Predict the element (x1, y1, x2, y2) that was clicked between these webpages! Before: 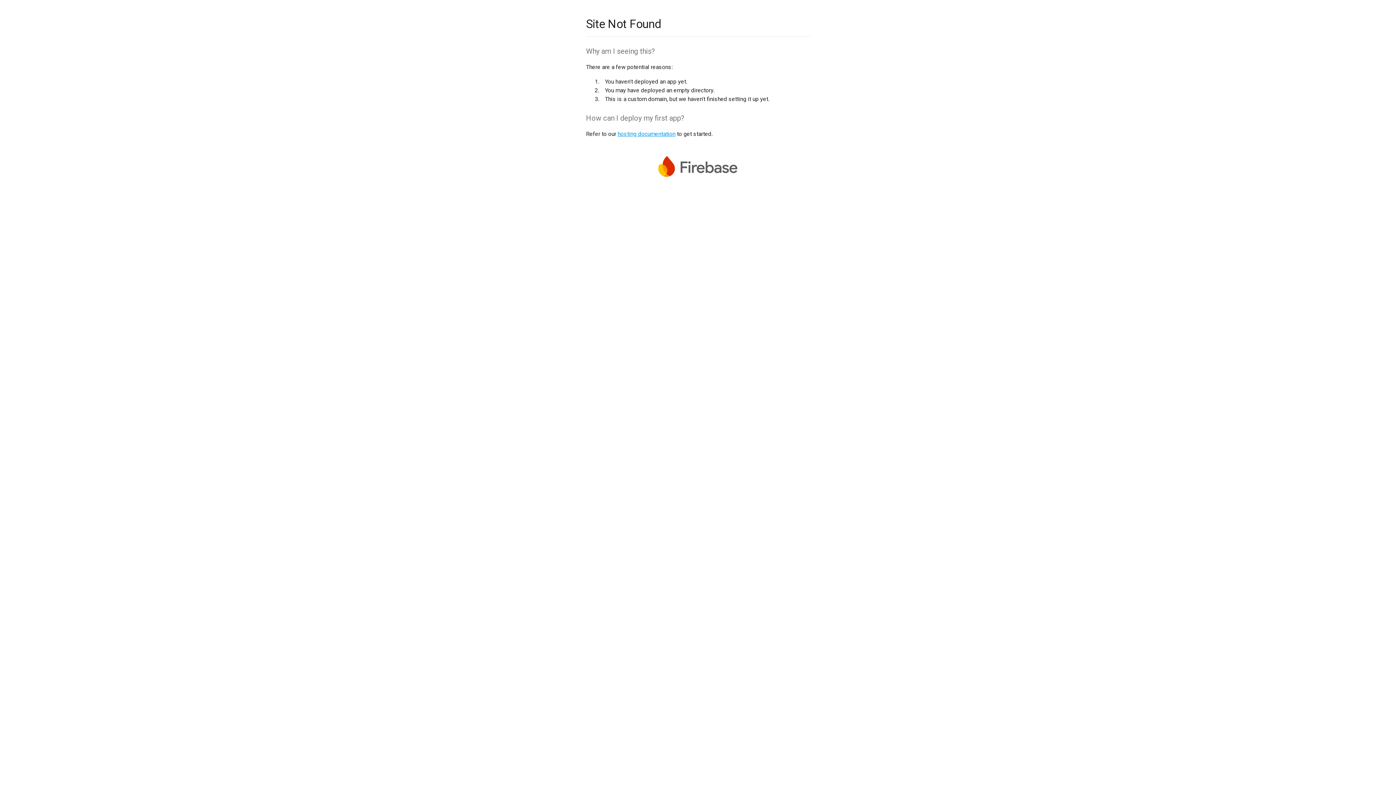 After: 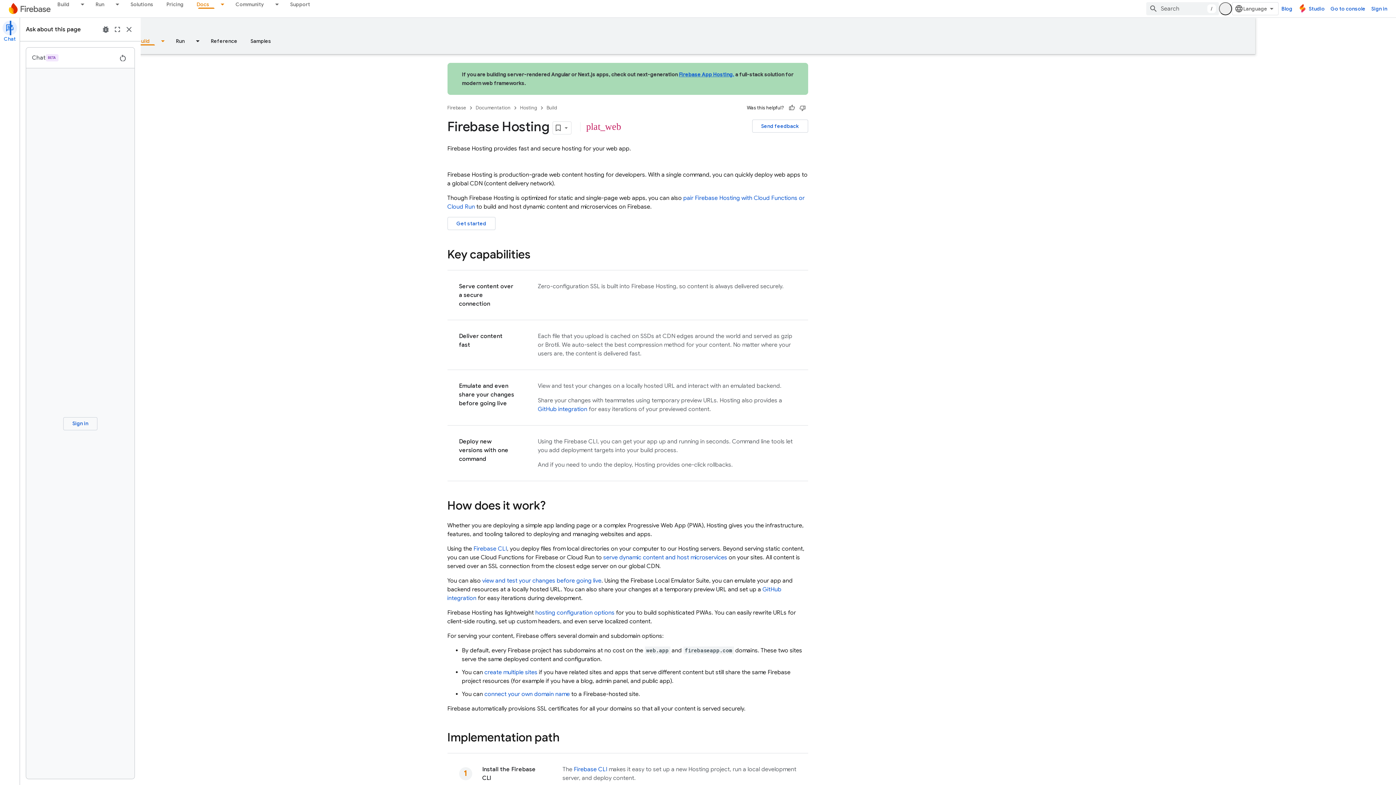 Action: bbox: (617, 130, 675, 137) label: hosting documentation